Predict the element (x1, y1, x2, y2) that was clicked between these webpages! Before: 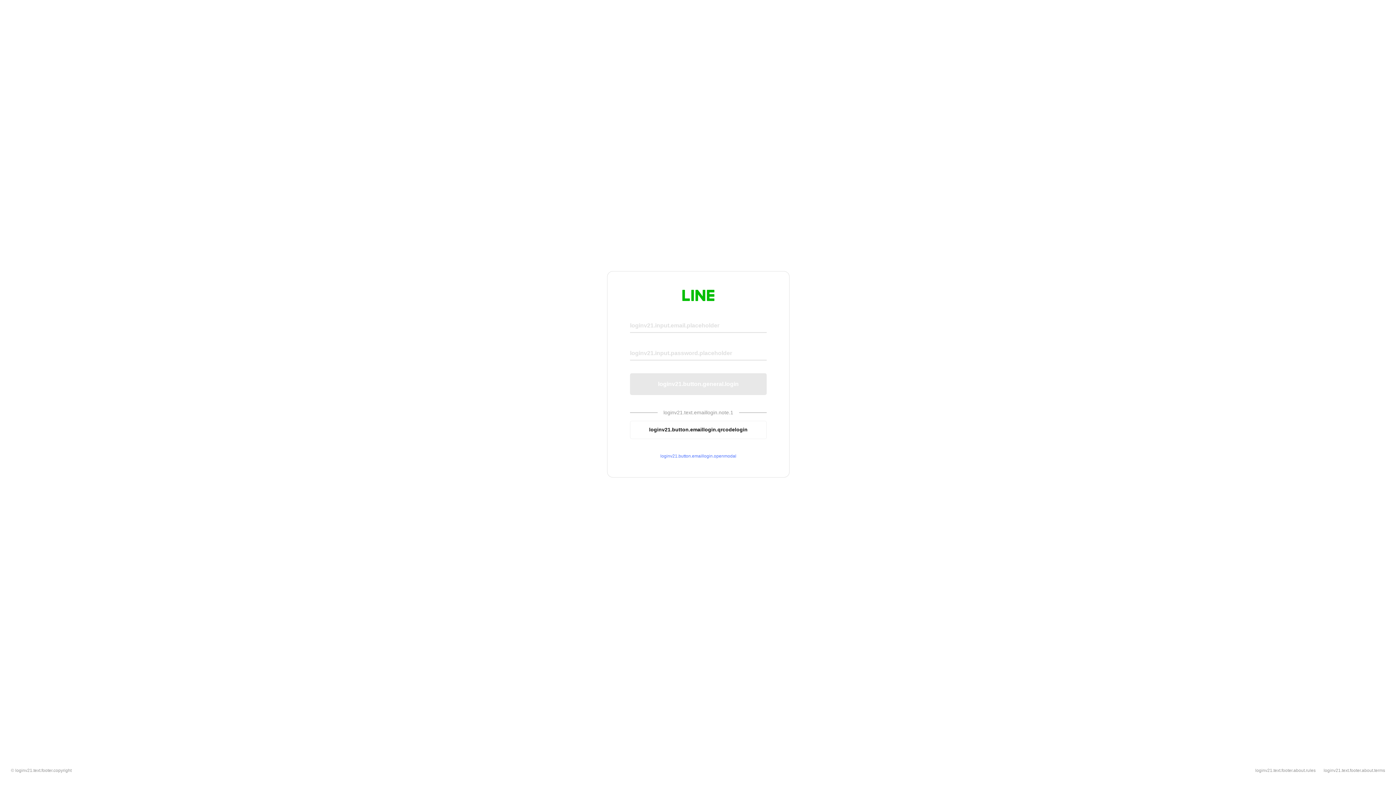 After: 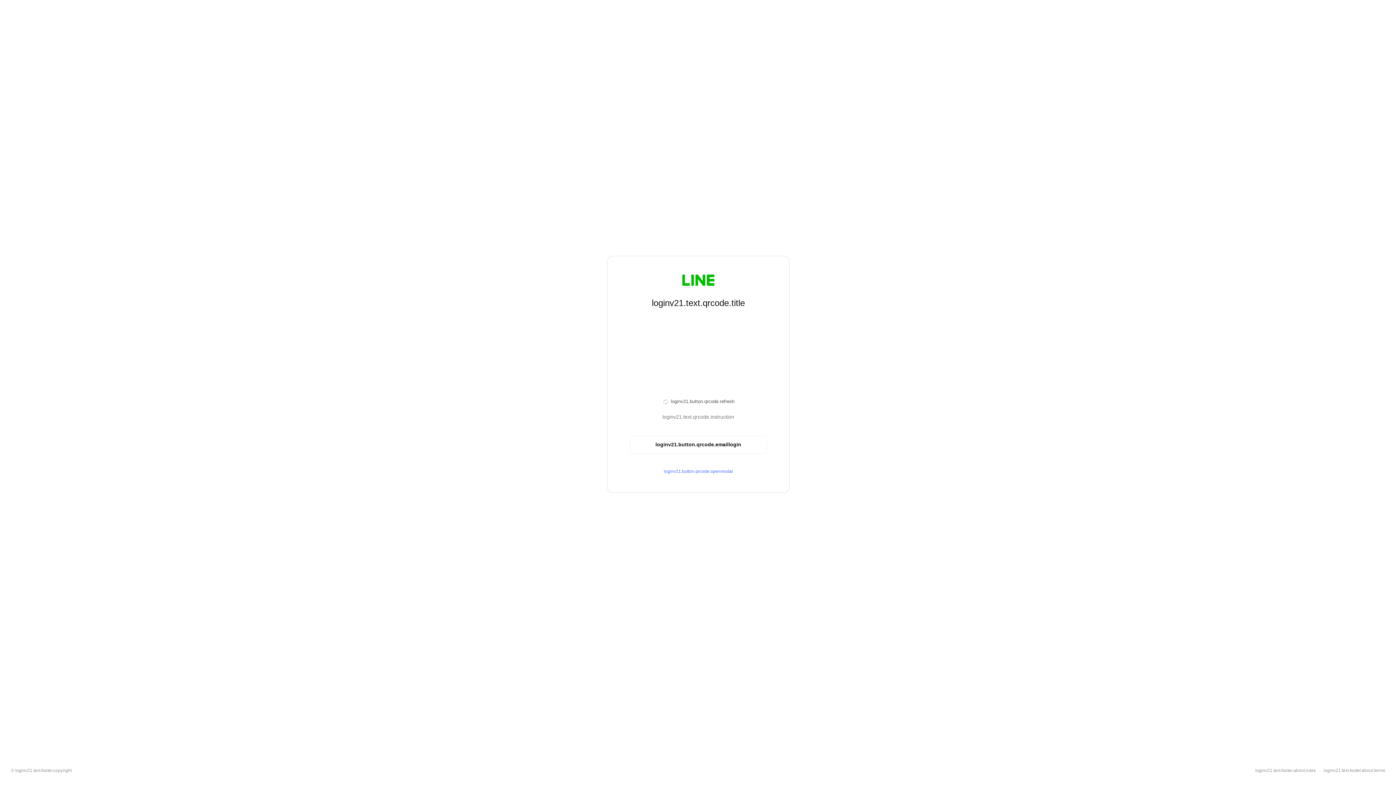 Action: bbox: (630, 420, 766, 439) label: loginv21.button.emaillogin.qrcodelogin